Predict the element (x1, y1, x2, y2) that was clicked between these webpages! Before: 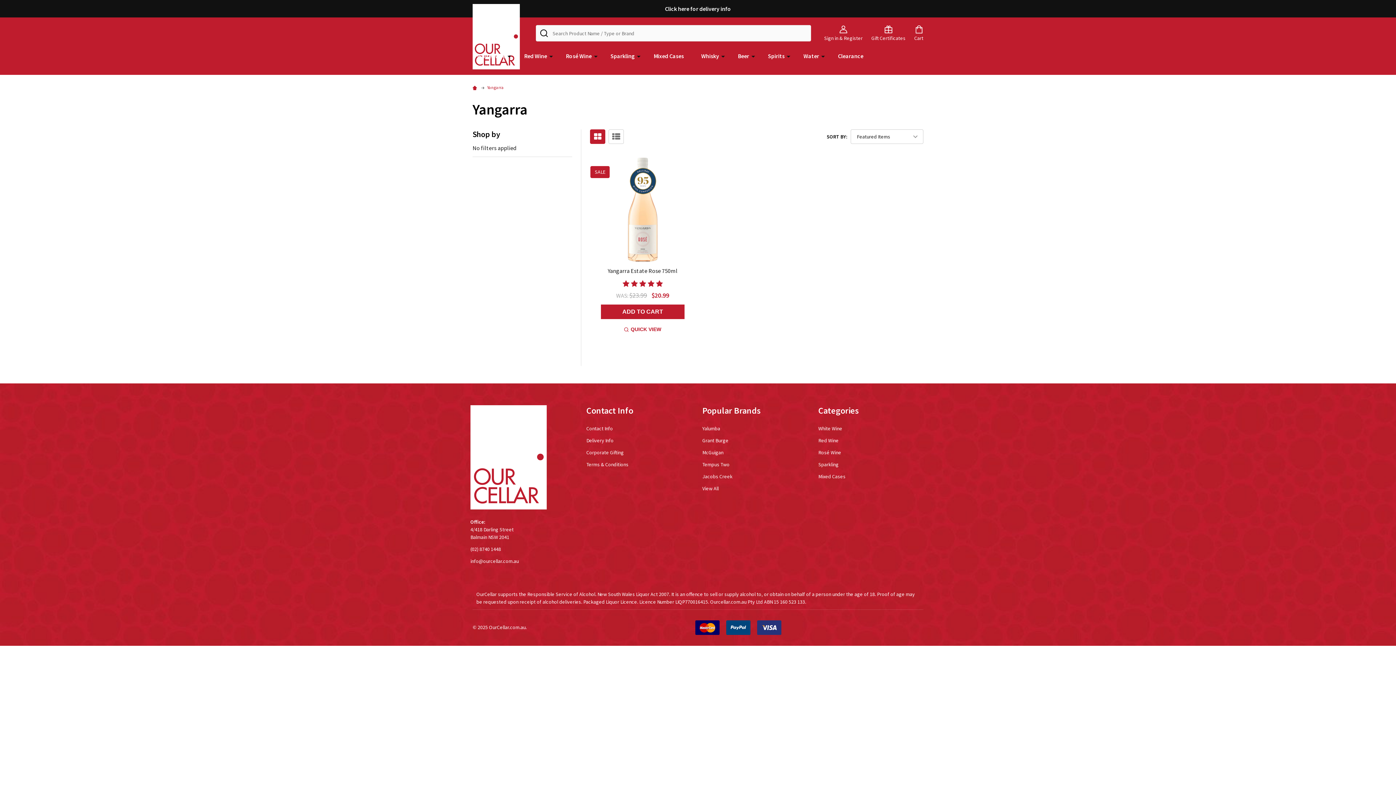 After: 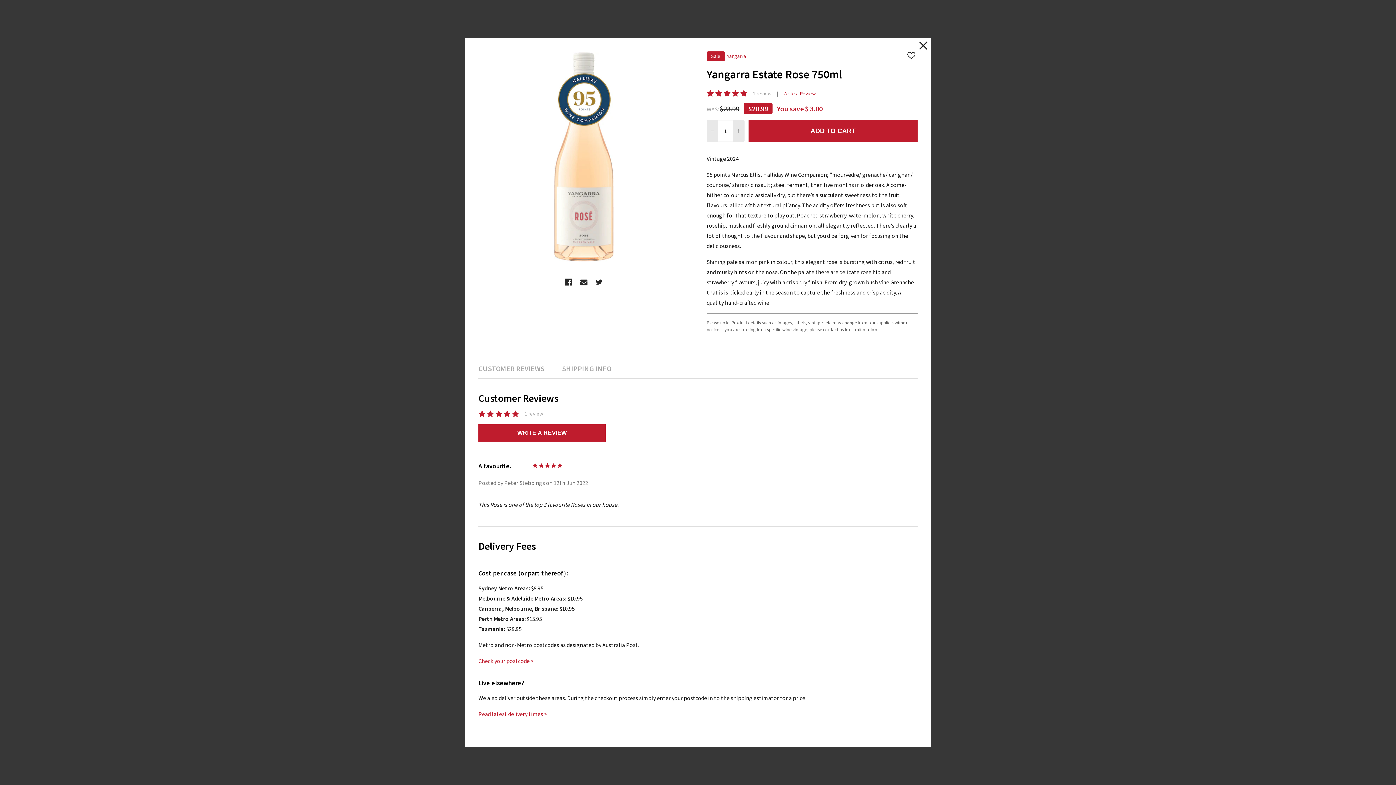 Action: label: QUICK VIEW bbox: (622, 323, 663, 335)